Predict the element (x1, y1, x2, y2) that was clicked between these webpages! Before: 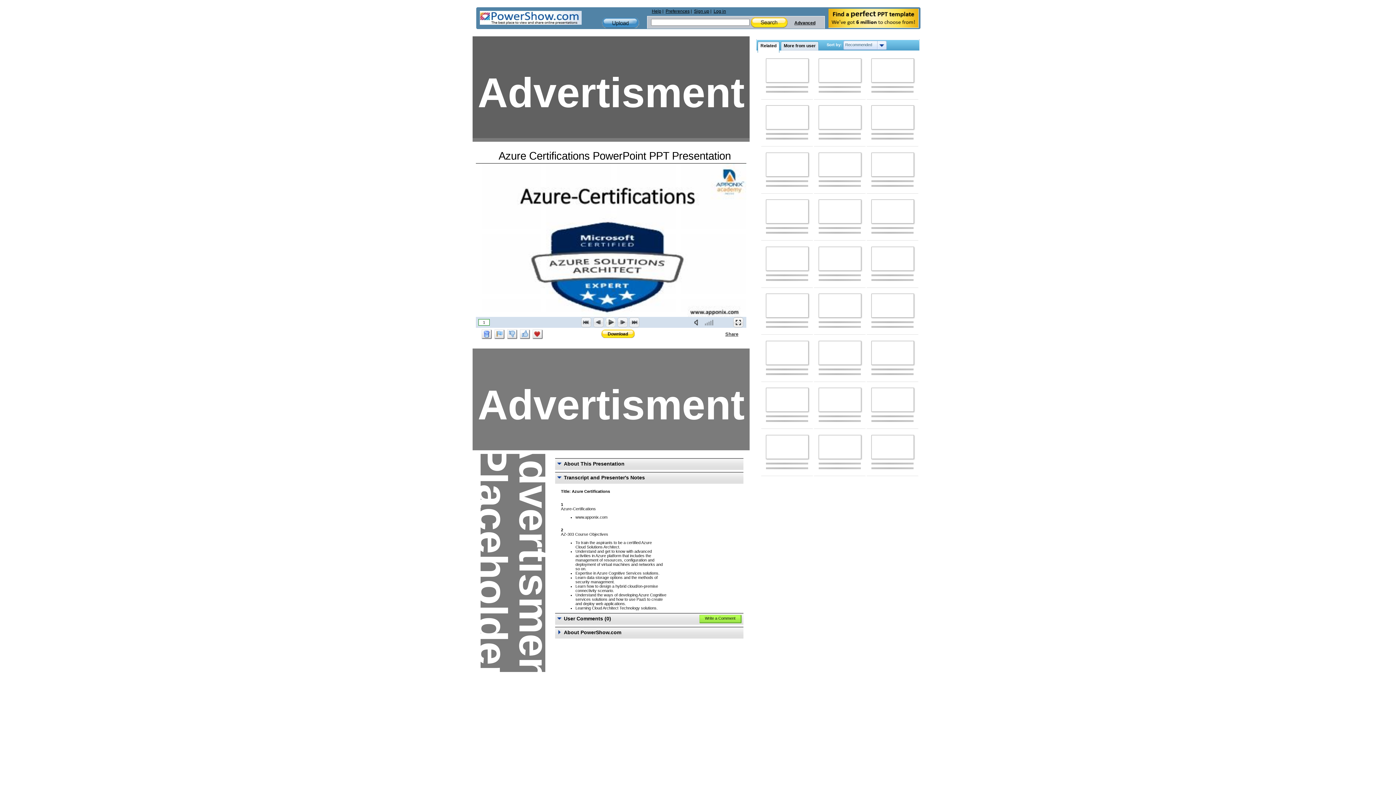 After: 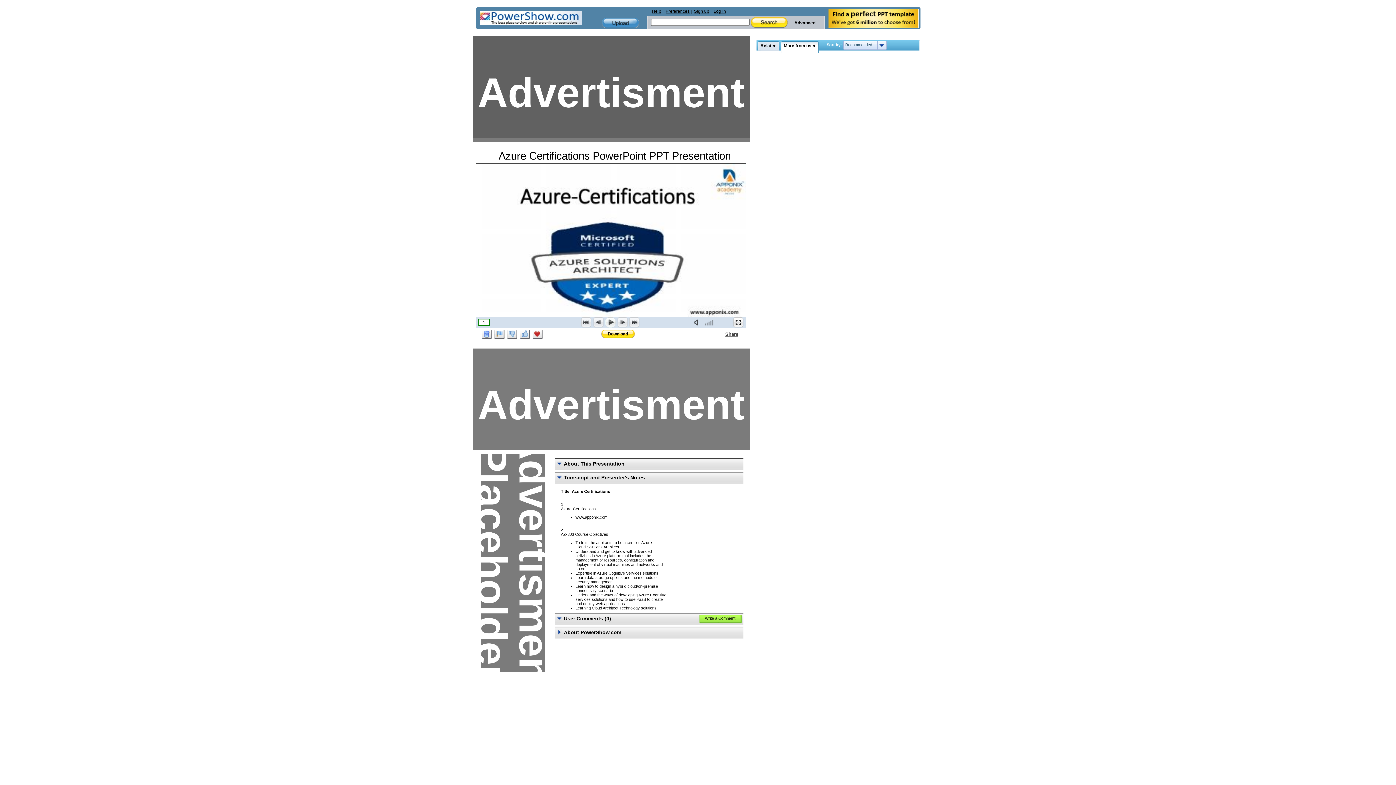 Action: label: More from user bbox: (781, 41, 818, 52)